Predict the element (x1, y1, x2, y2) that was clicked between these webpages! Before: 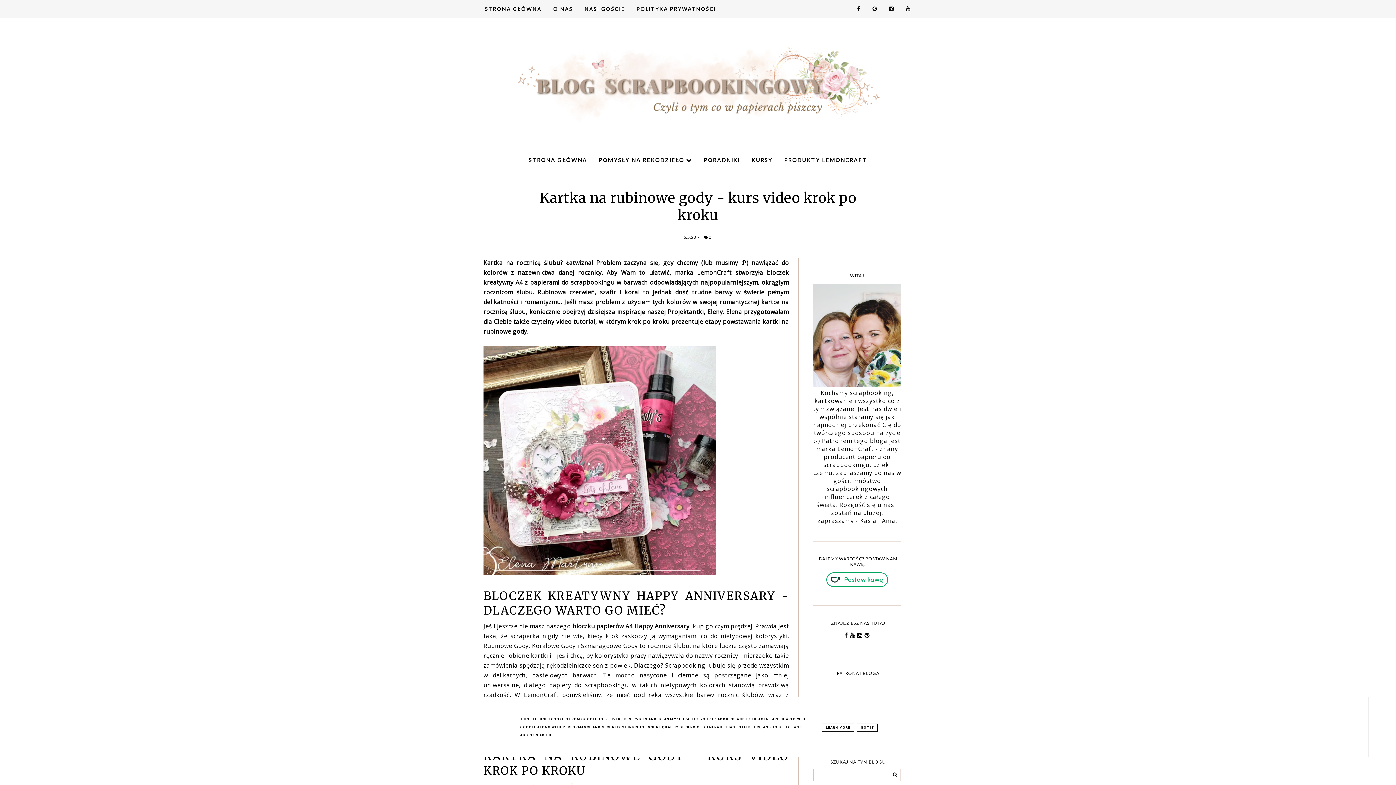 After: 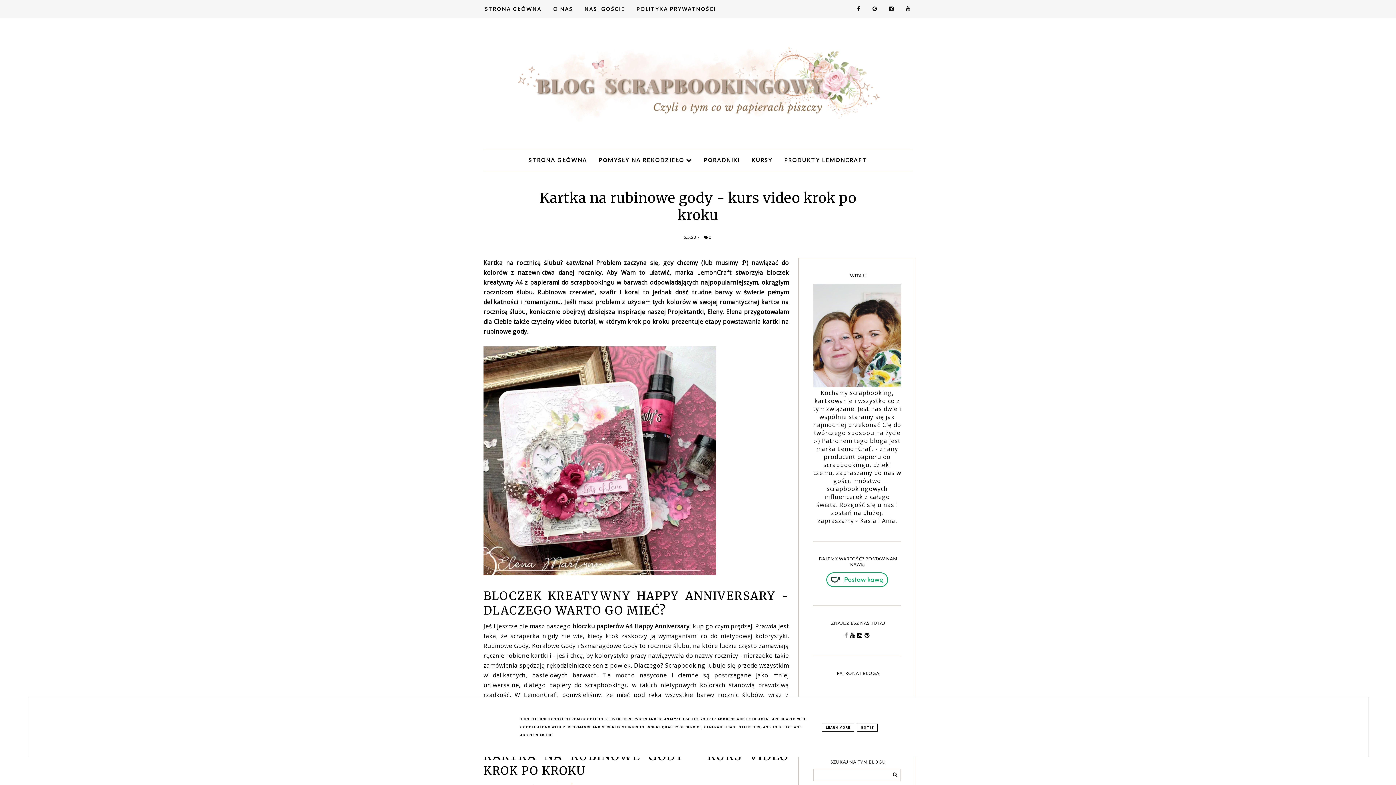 Action: bbox: (844, 631, 848, 639)